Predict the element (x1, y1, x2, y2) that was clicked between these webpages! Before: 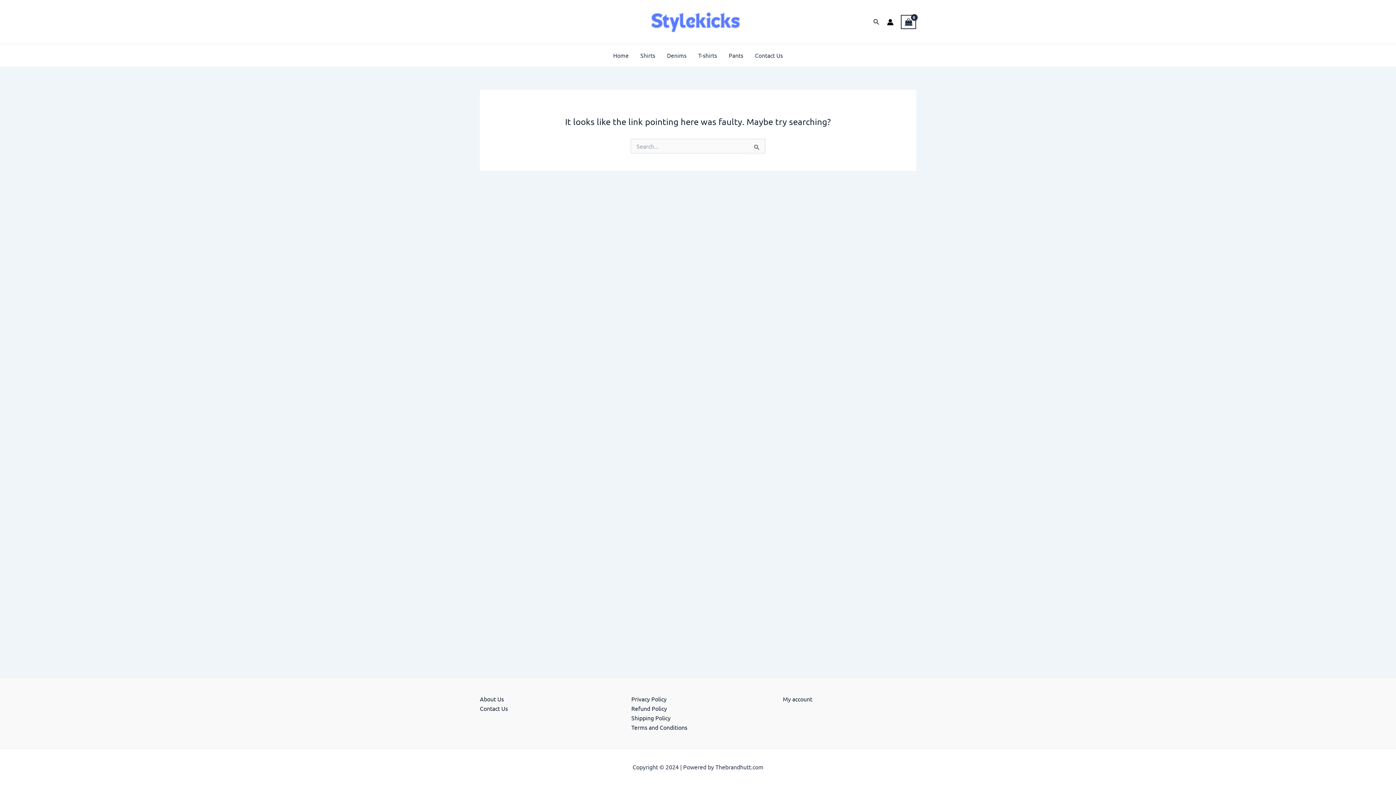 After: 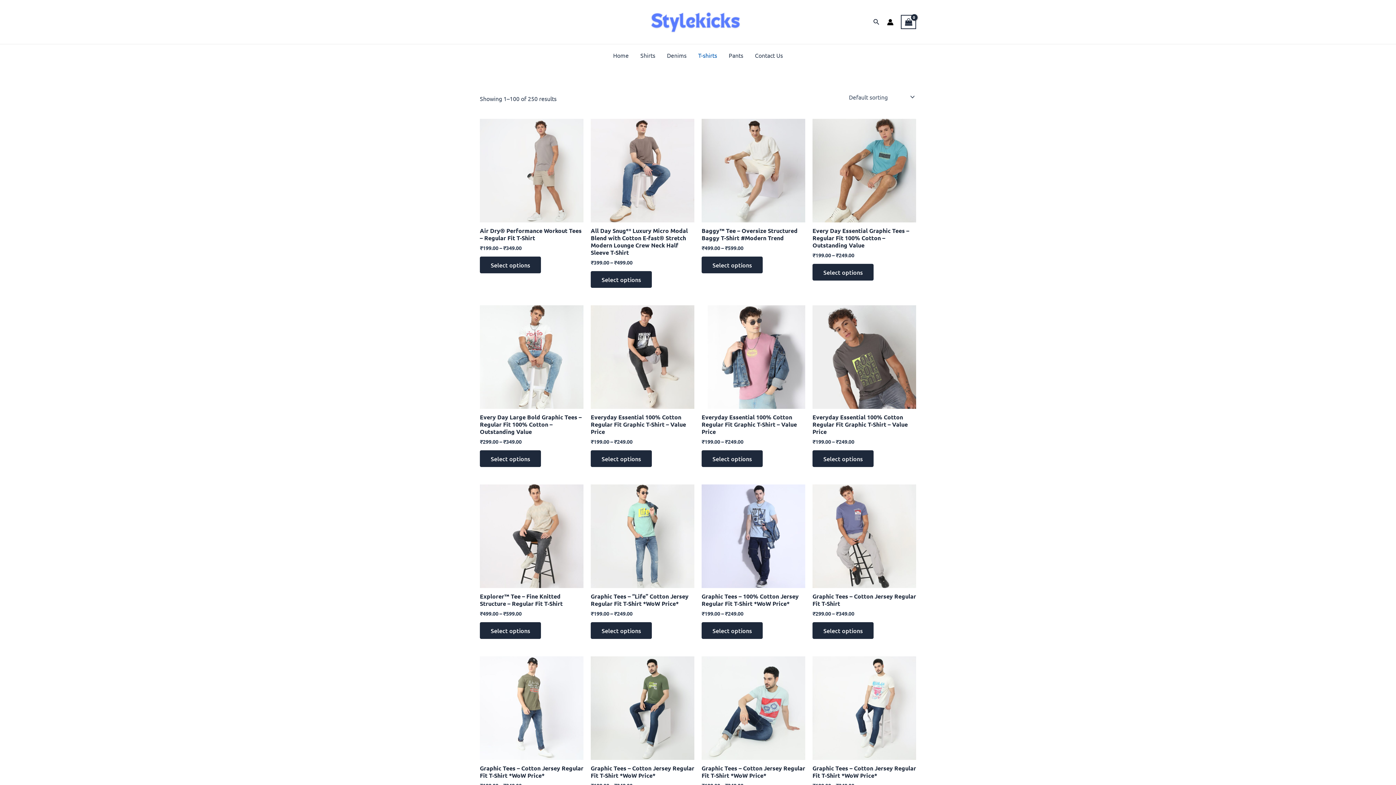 Action: label: T-shirts bbox: (692, 44, 723, 66)